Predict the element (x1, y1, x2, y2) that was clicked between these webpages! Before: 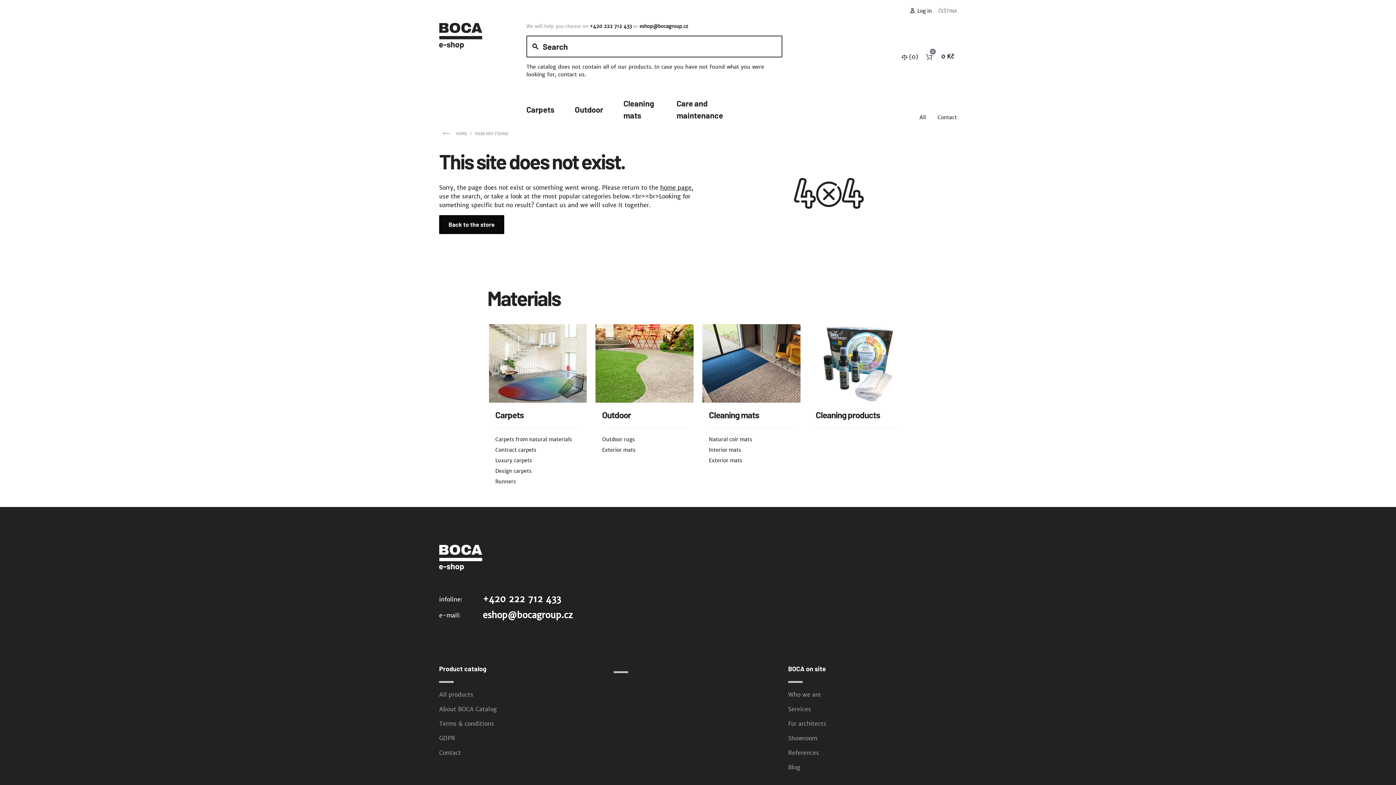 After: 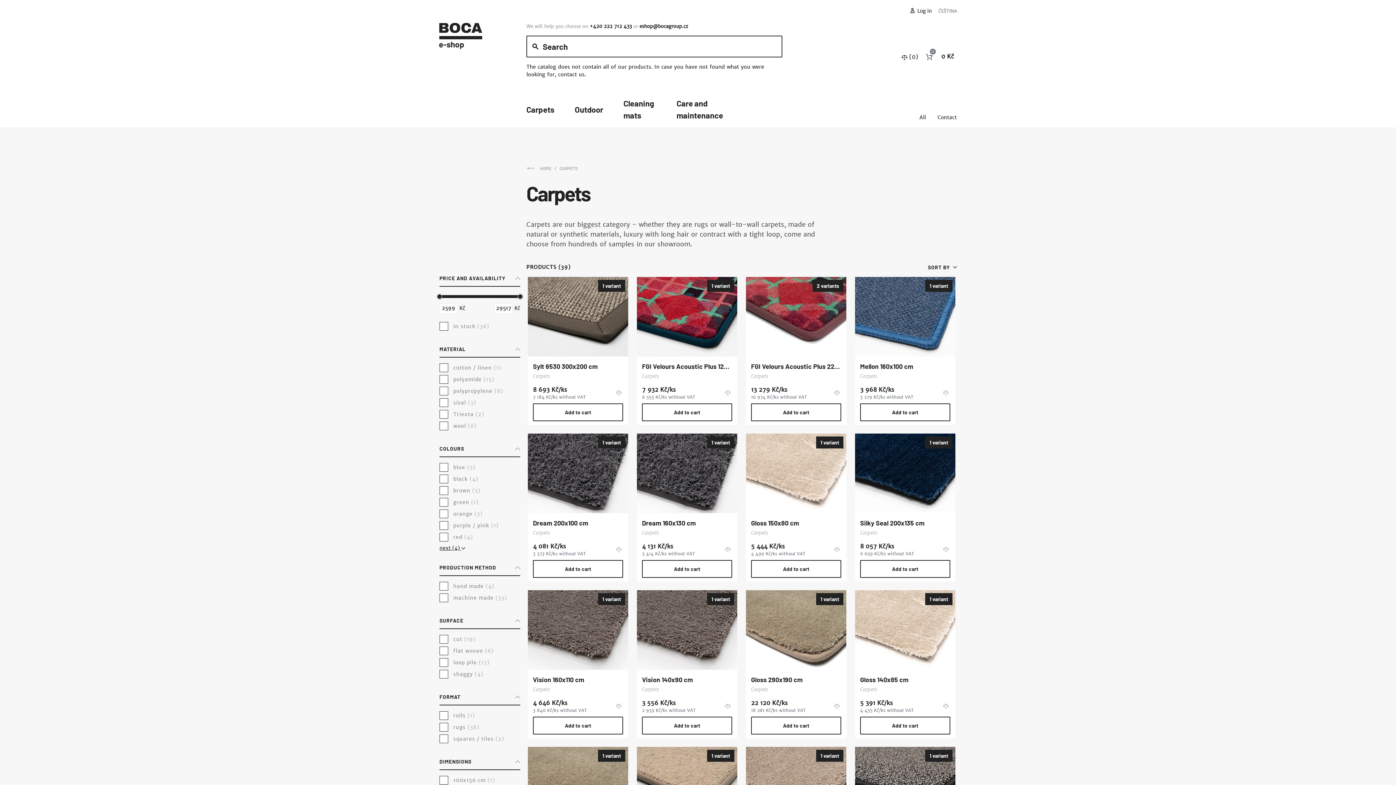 Action: bbox: (488, 362, 587, 369)